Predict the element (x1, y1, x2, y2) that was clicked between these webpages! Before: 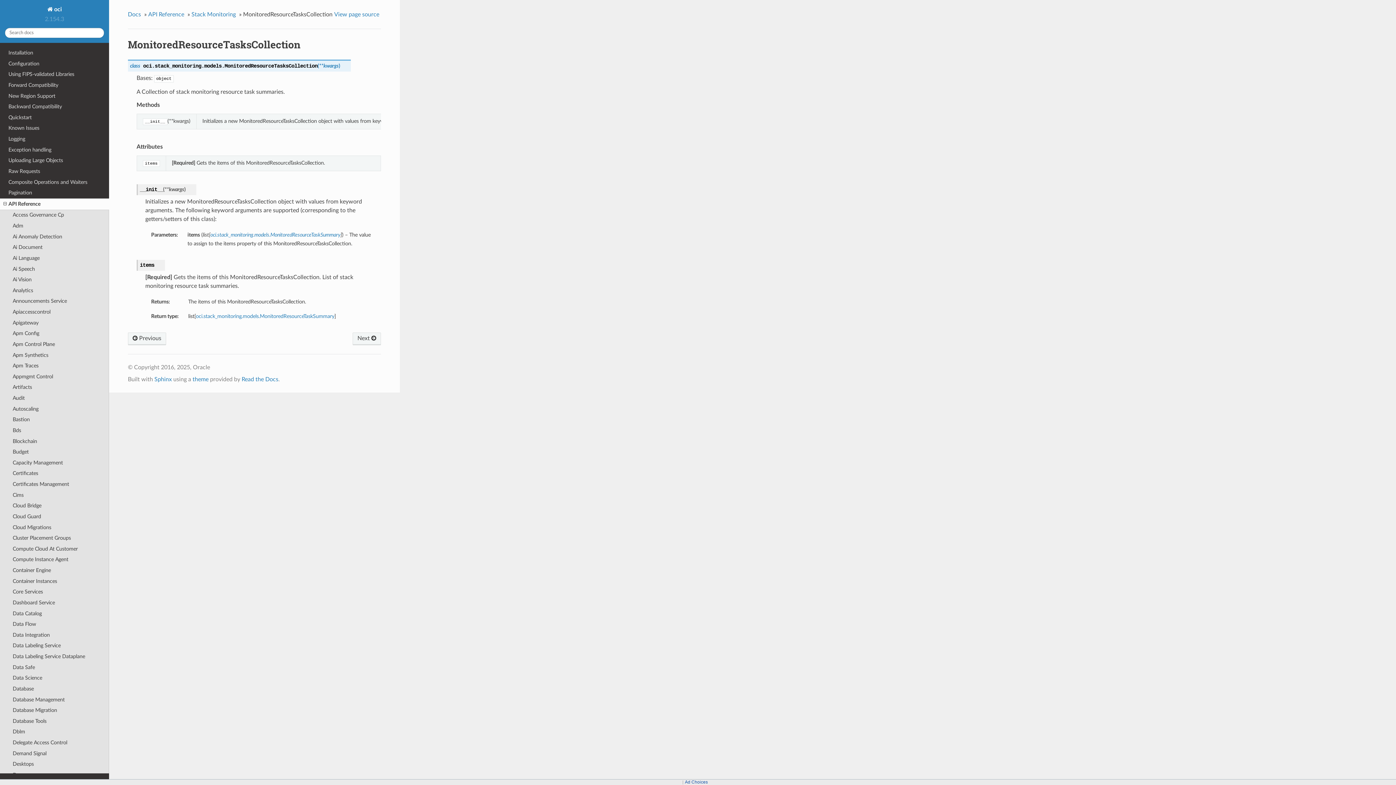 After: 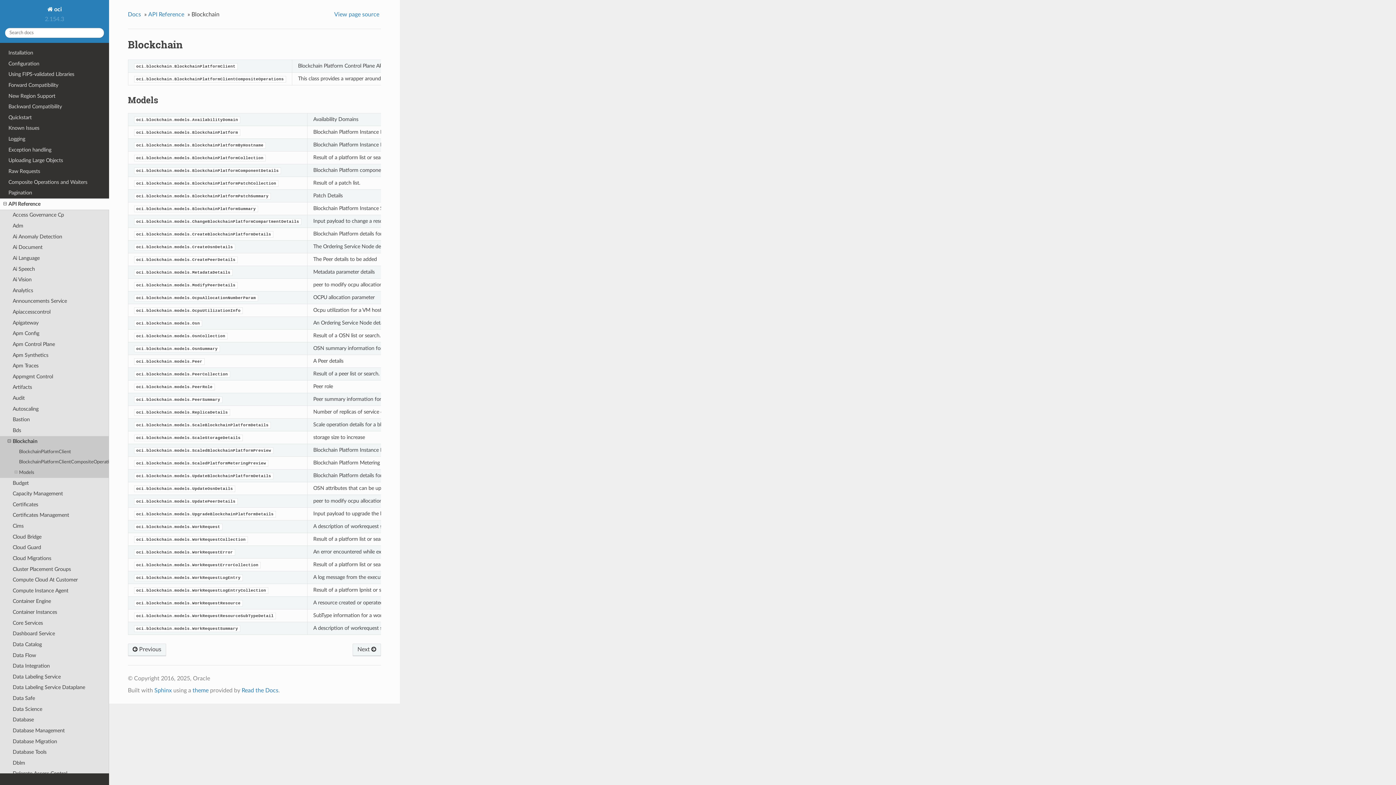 Action: bbox: (0, 436, 109, 447) label: Blockchain